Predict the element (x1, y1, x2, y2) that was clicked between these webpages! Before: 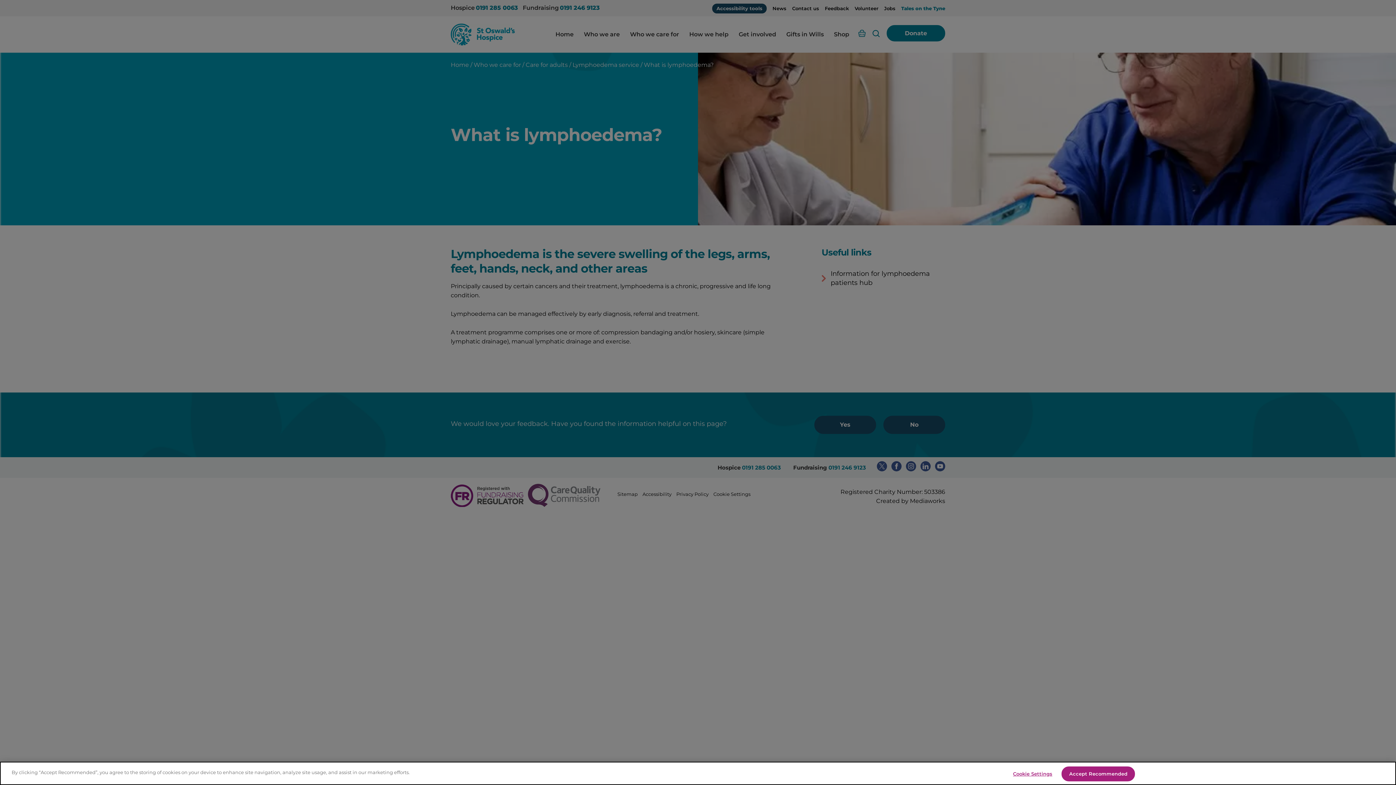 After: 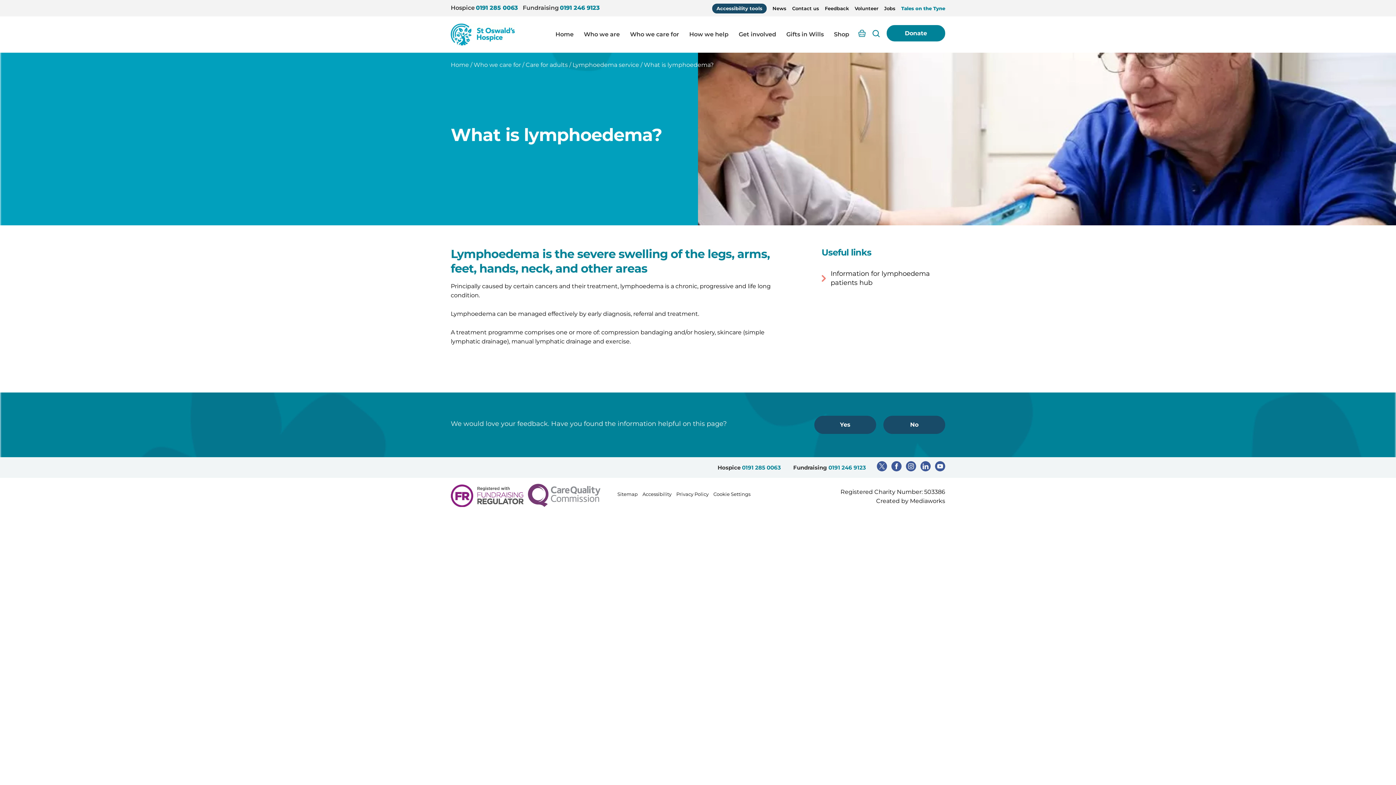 Action: label: Accept Recommended bbox: (1061, 766, 1135, 781)